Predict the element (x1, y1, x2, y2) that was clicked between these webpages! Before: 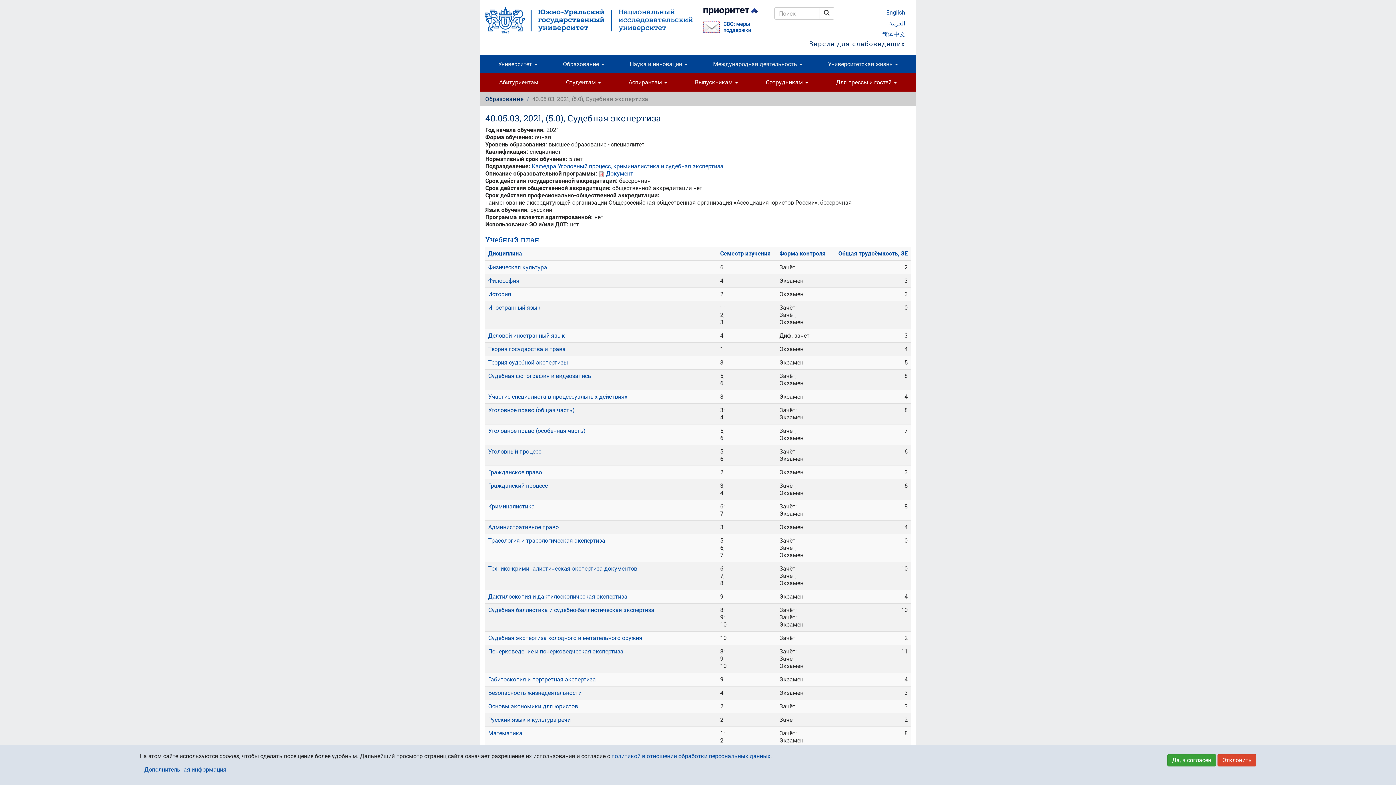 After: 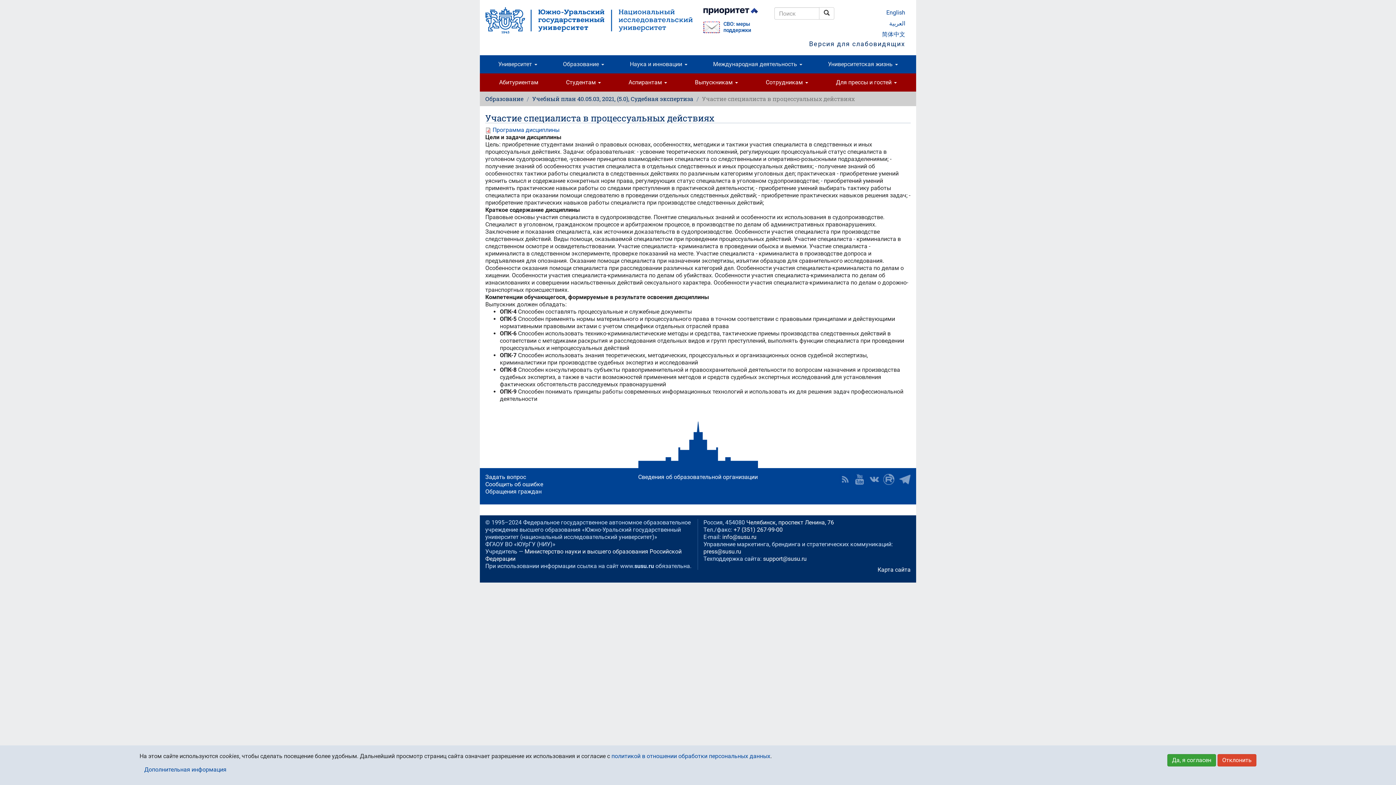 Action: bbox: (488, 393, 627, 400) label: Участие специалиста в процессуальных действиях